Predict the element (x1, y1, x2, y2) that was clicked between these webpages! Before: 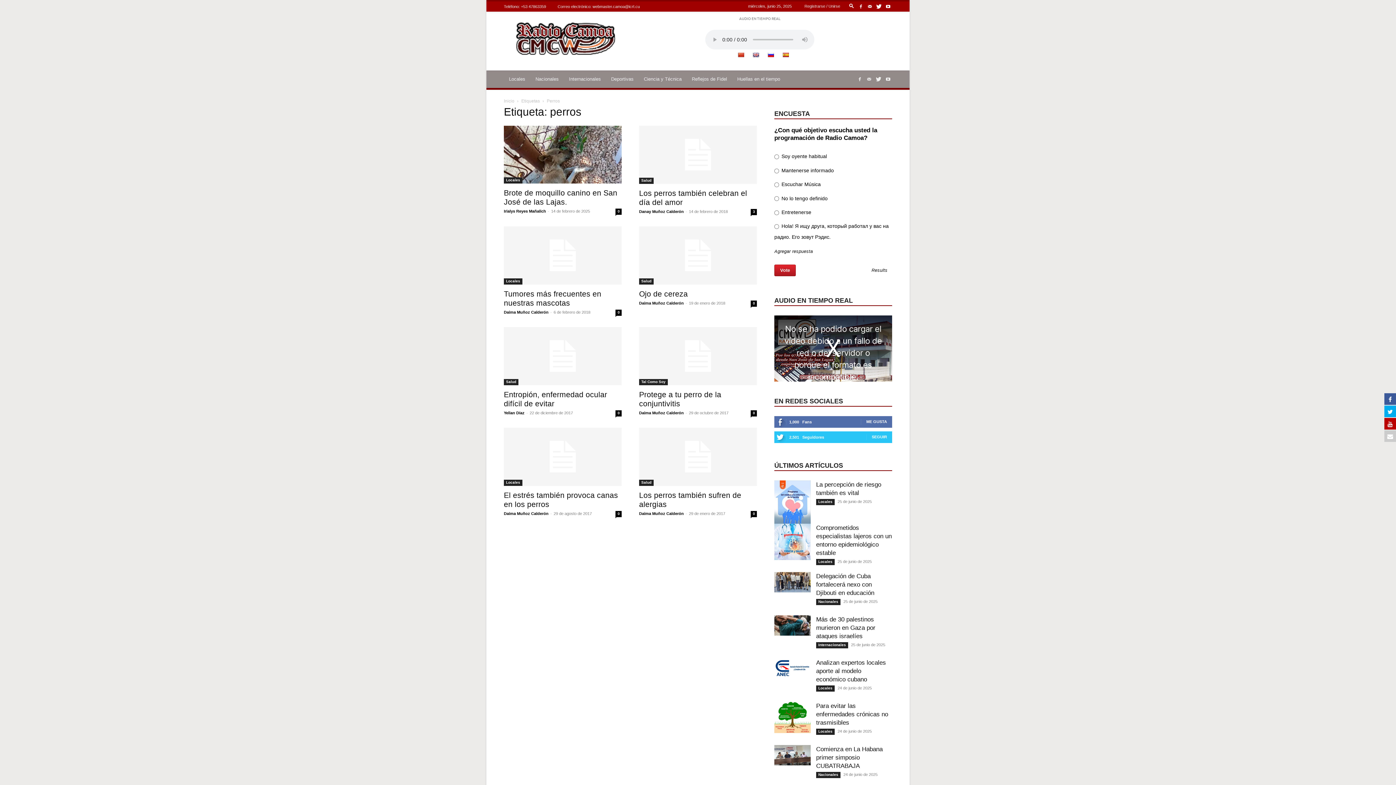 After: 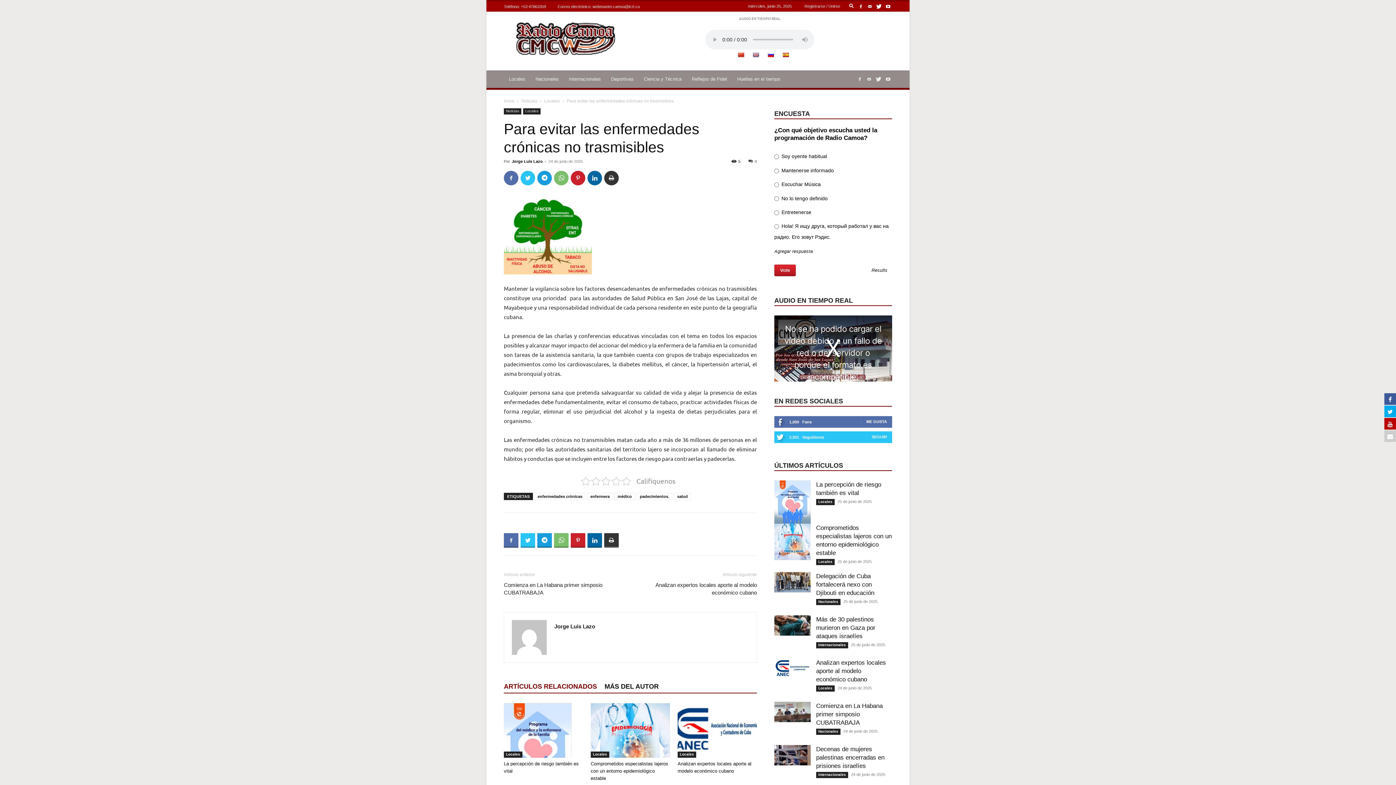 Action: label: Para evitar las enfermedades crónicas no trasmisibles bbox: (816, 702, 888, 726)